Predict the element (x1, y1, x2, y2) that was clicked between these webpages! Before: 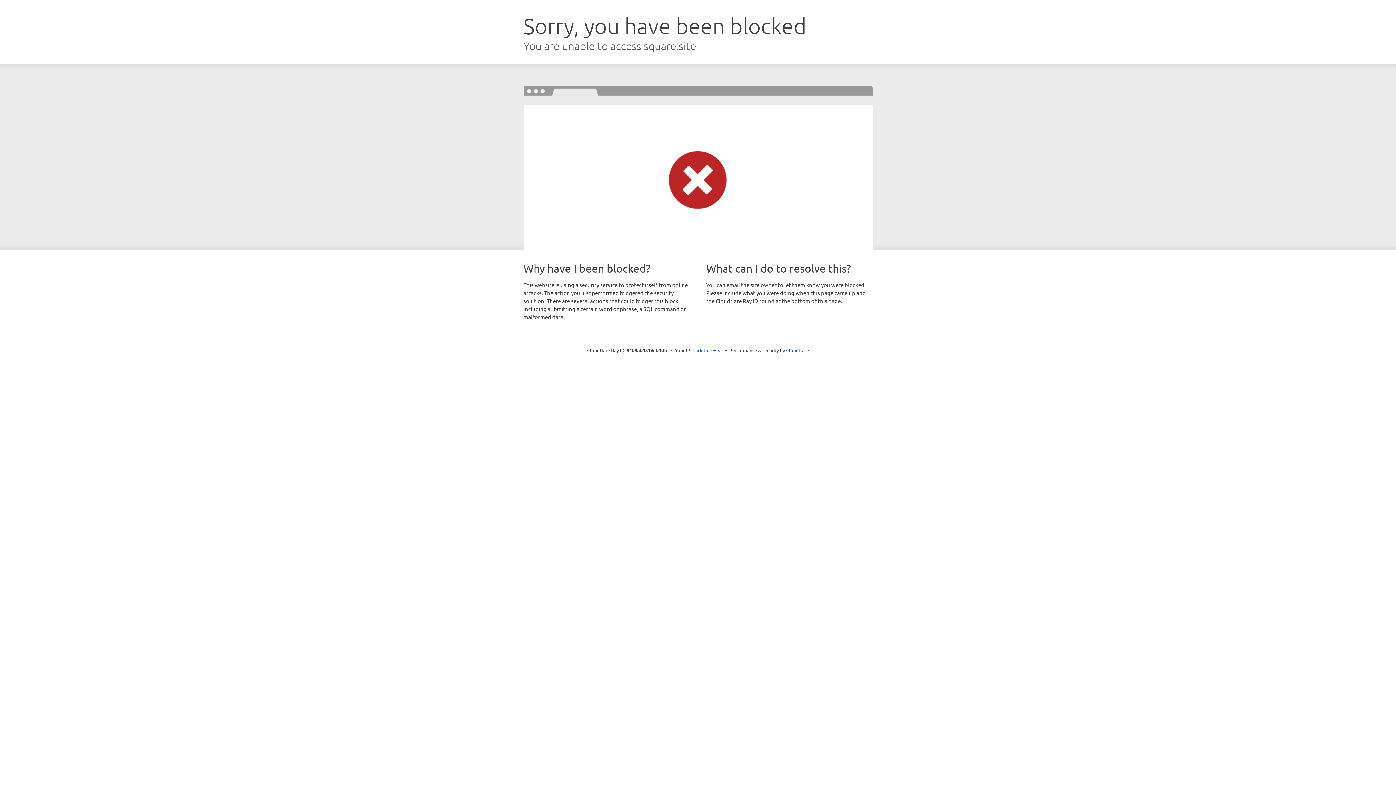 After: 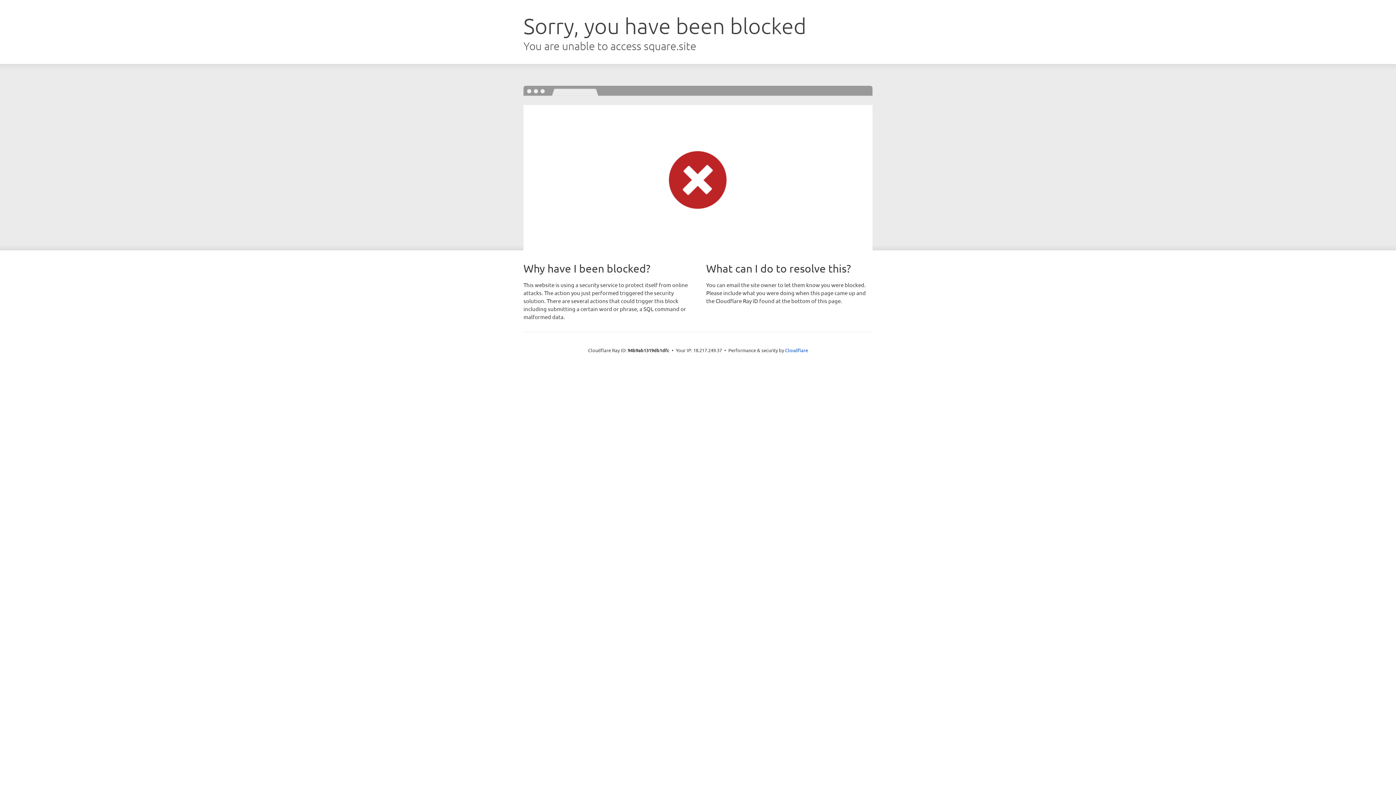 Action: bbox: (692, 346, 723, 353) label: Click to reveal